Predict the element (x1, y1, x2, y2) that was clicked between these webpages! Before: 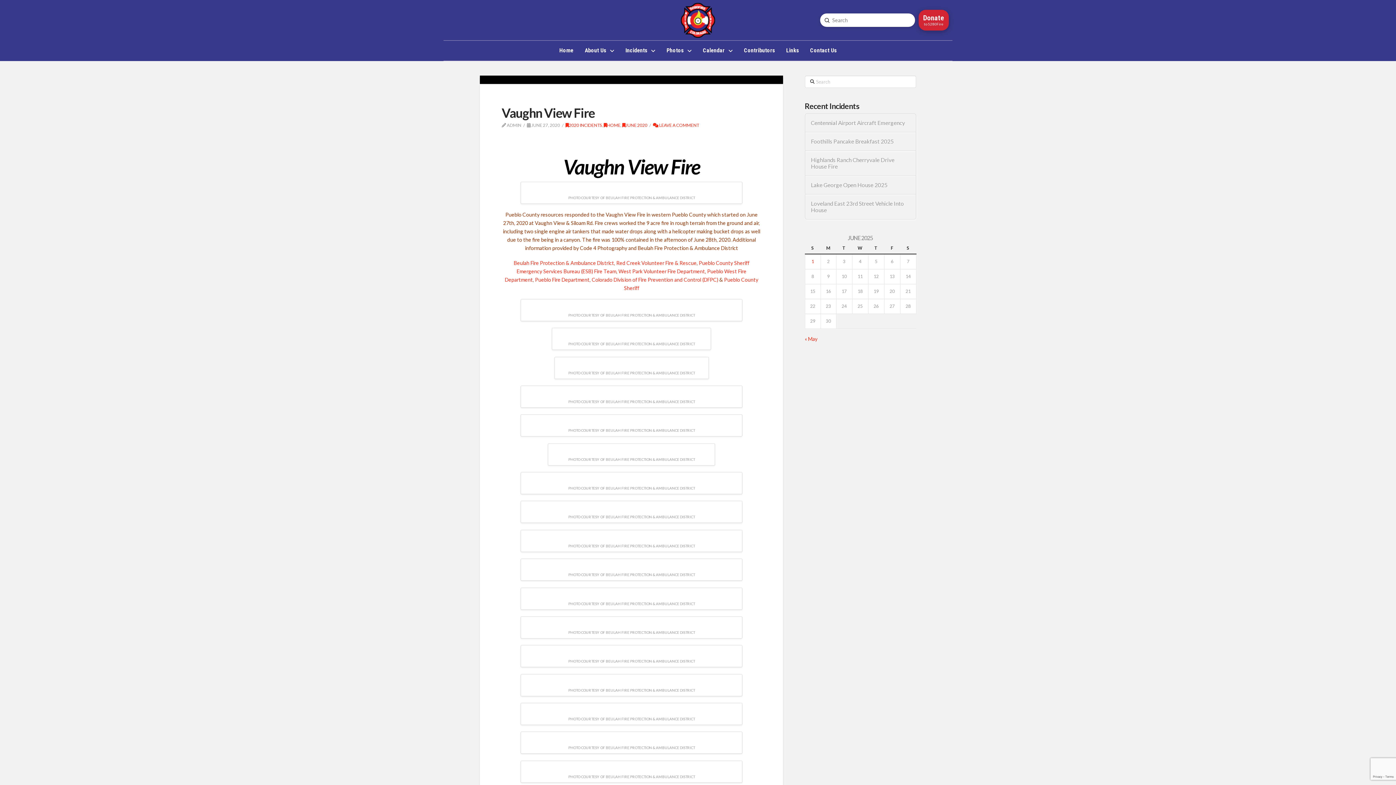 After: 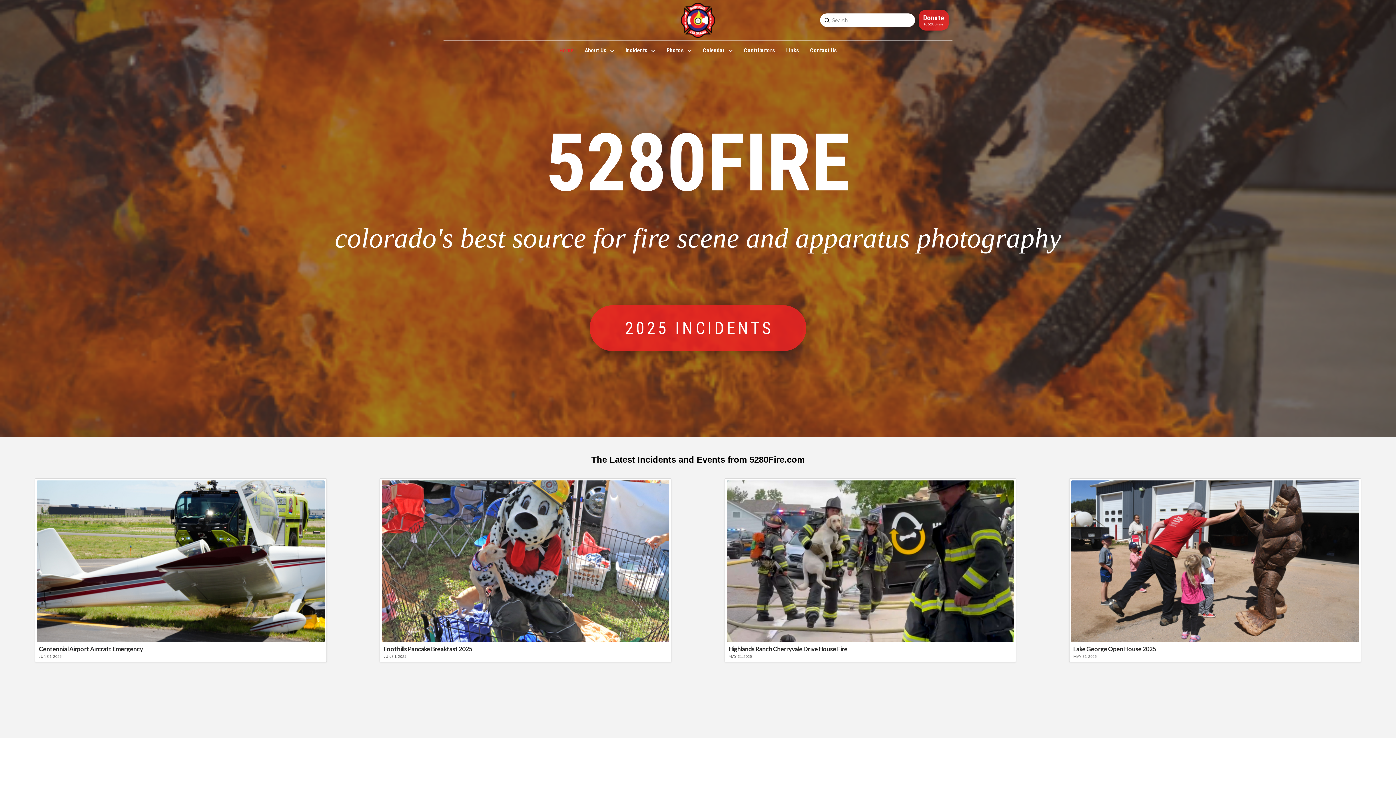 Action: bbox: (681, 2, 715, 37)